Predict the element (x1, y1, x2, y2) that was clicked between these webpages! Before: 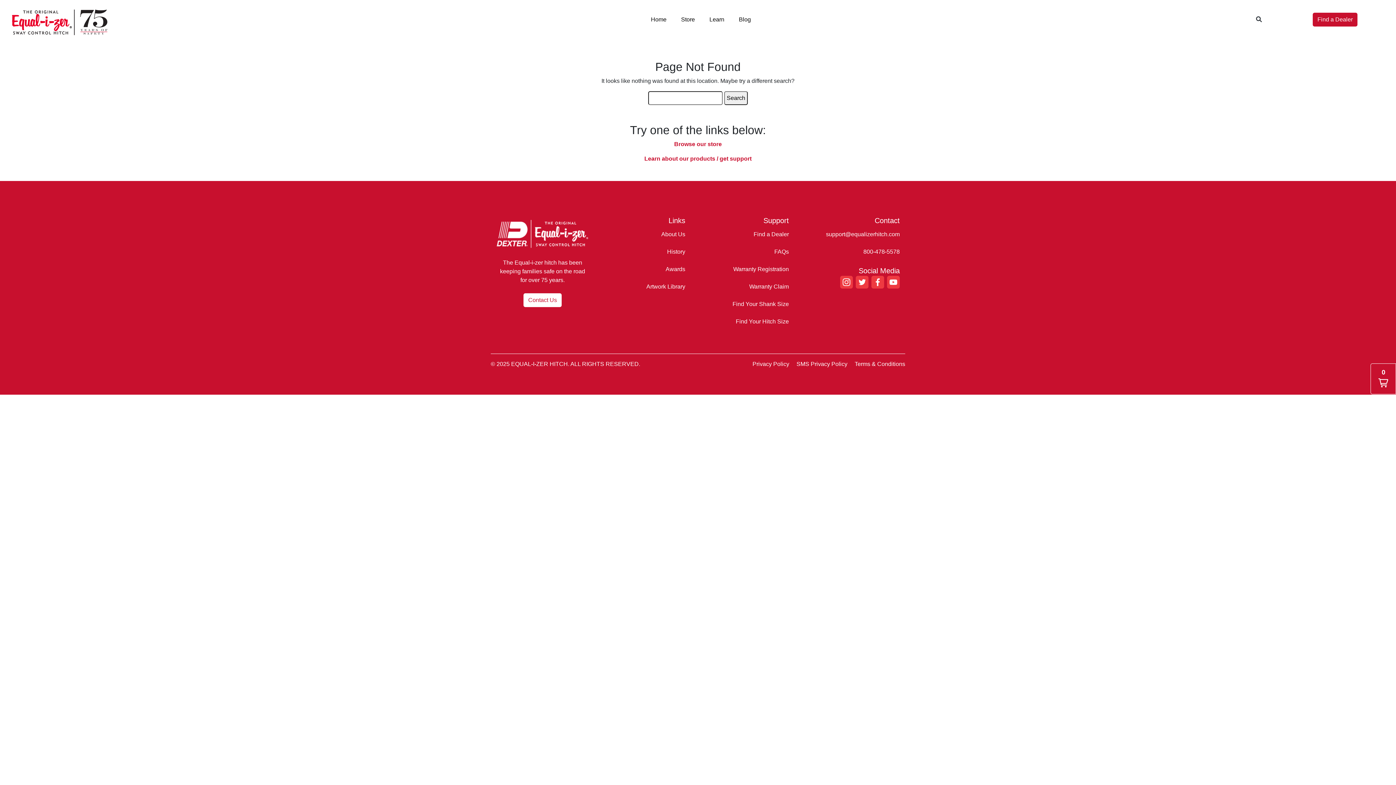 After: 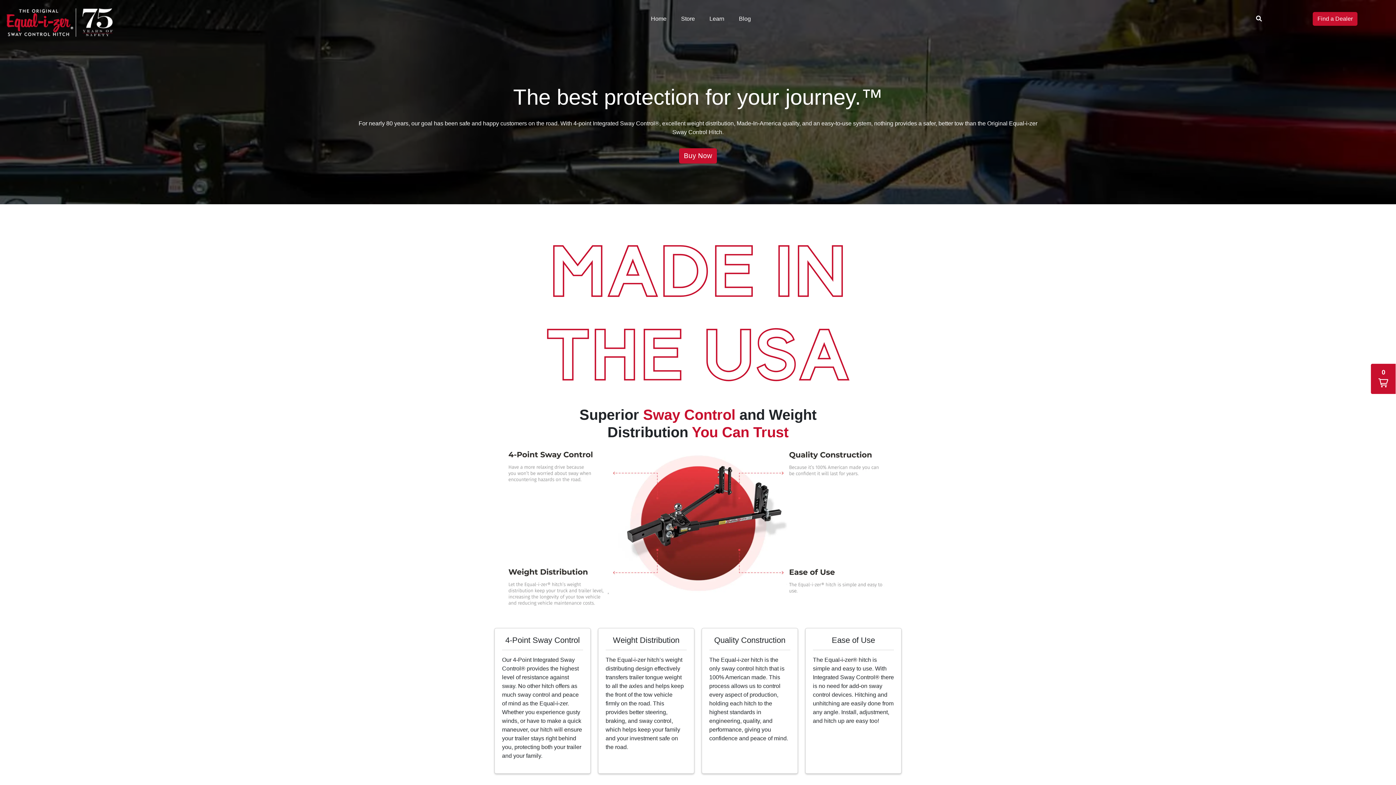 Action: bbox: (5, 18, 114, 25)